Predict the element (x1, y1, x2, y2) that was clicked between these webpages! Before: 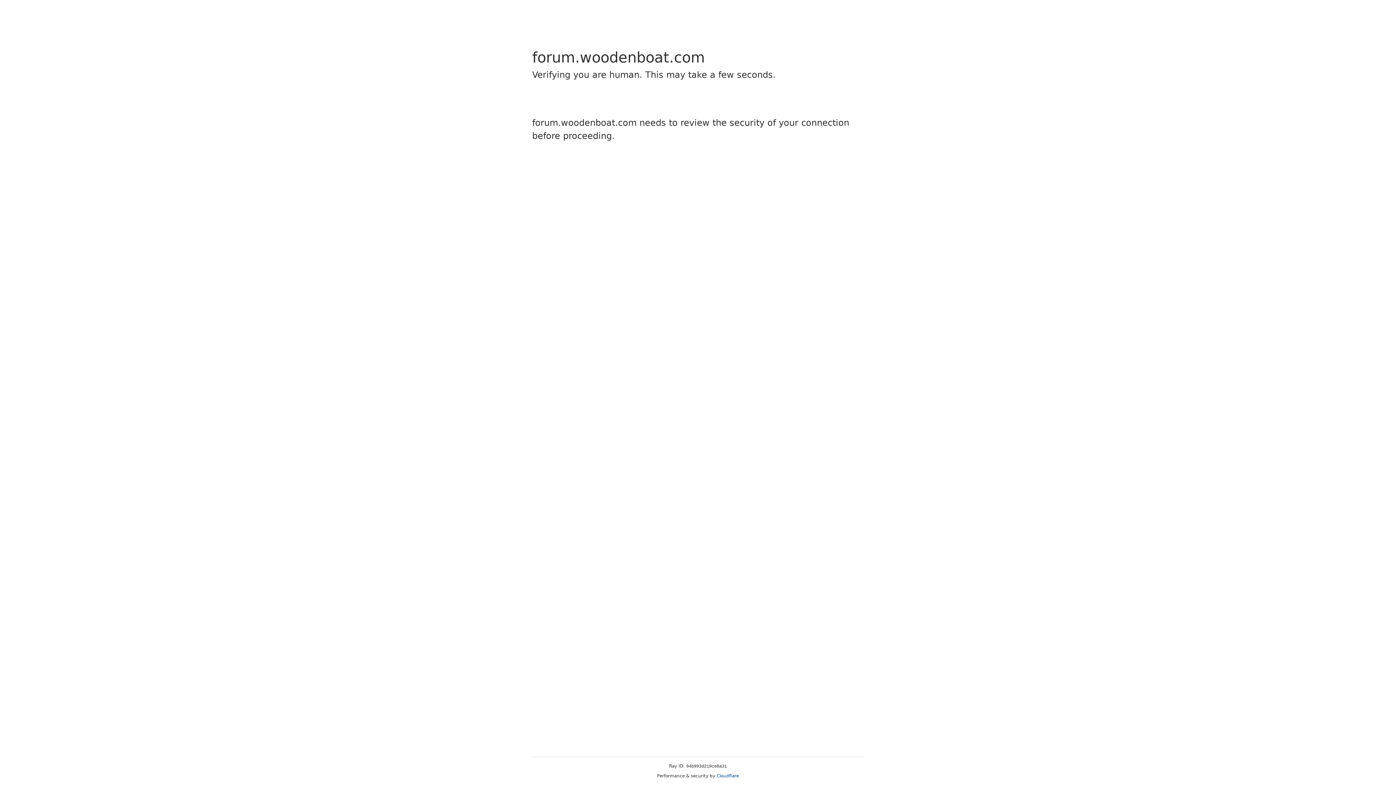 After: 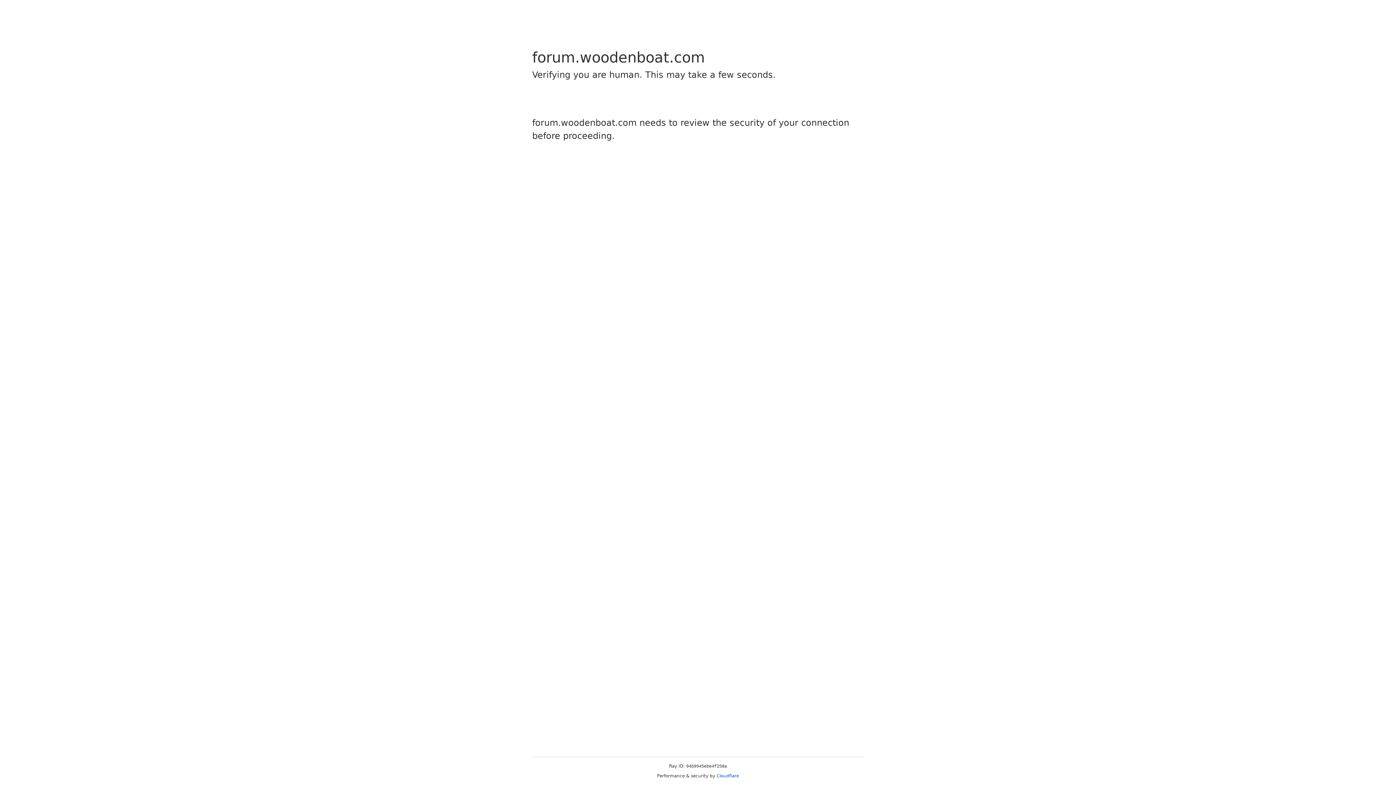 Action: label: Cloudflare bbox: (716, 773, 739, 778)